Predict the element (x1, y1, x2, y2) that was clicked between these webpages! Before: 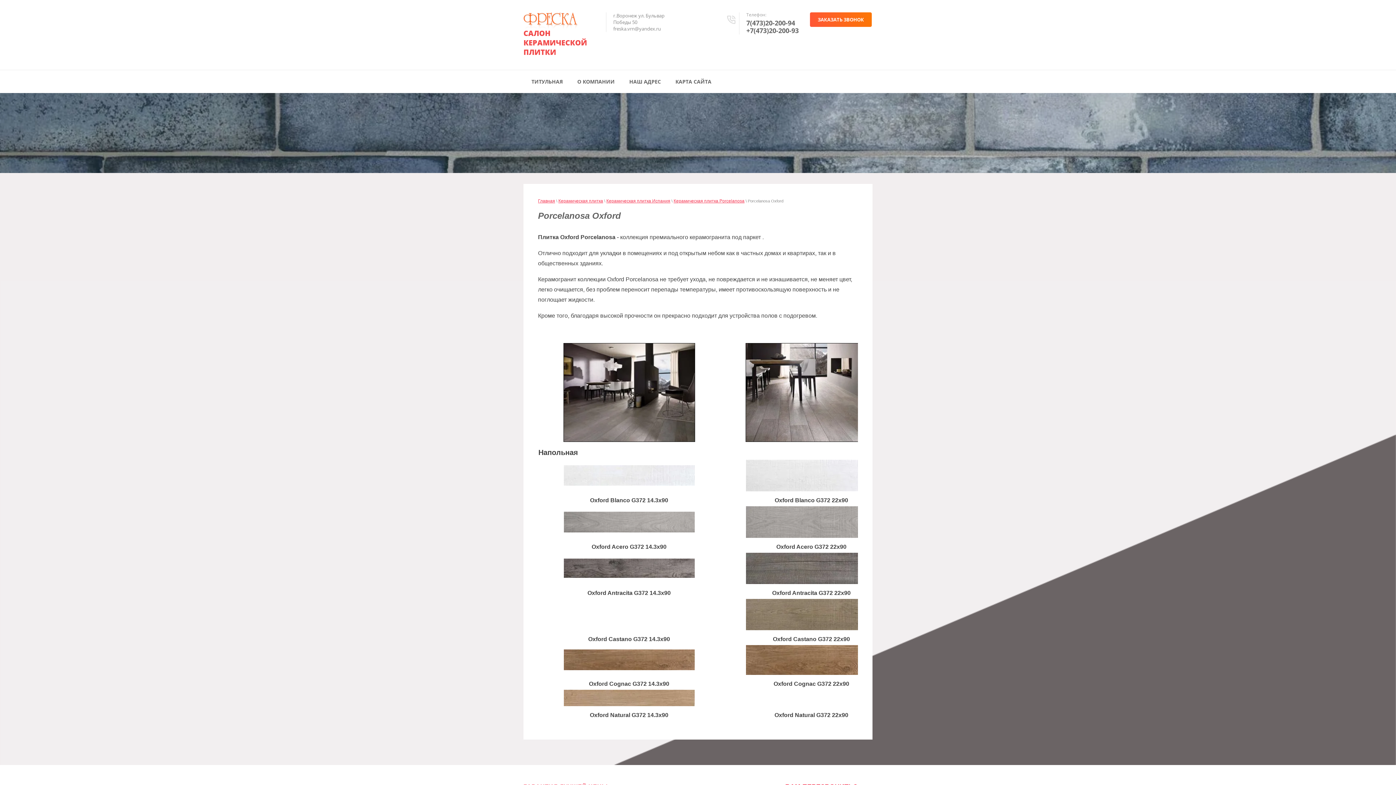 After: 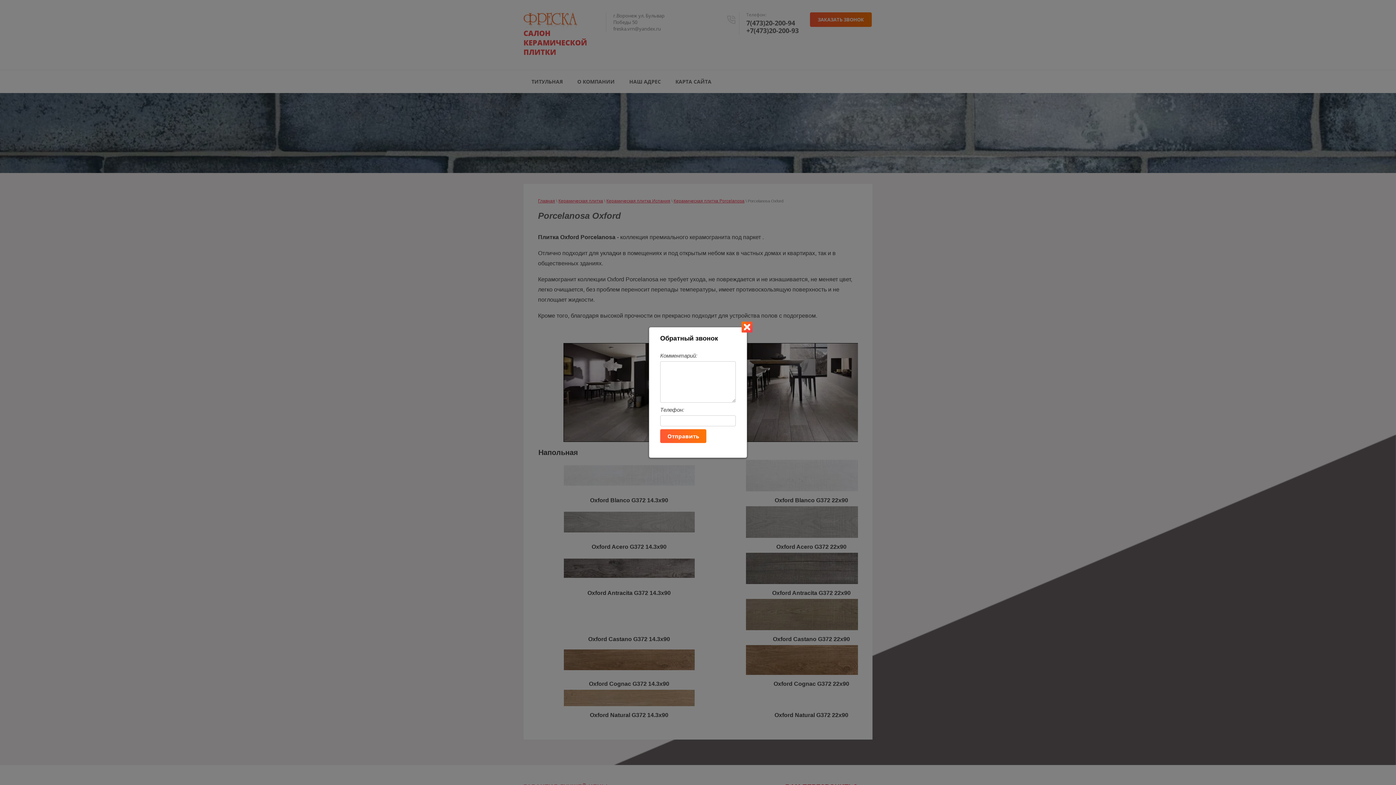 Action: bbox: (810, 12, 872, 26) label: ЗАКАЗАТЬ ЗВОНОК